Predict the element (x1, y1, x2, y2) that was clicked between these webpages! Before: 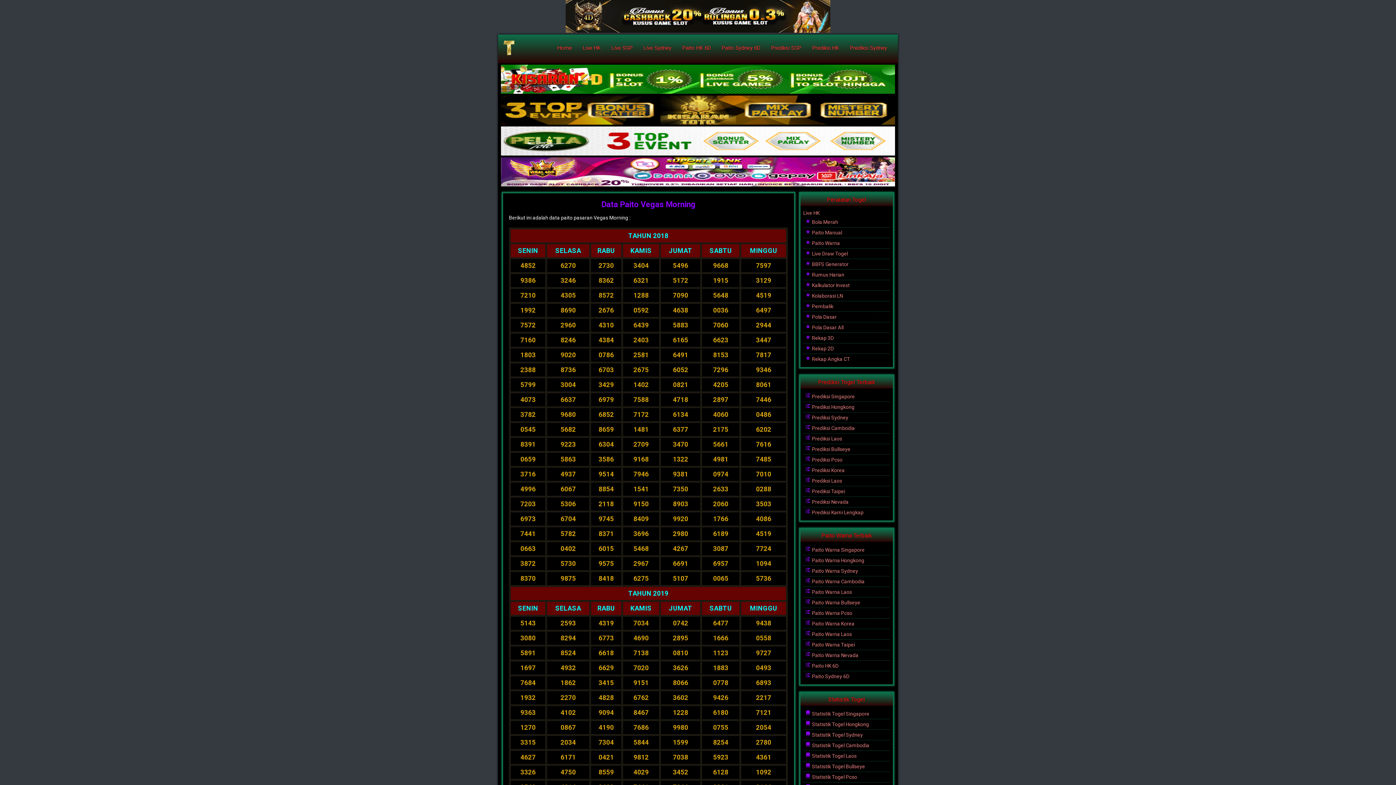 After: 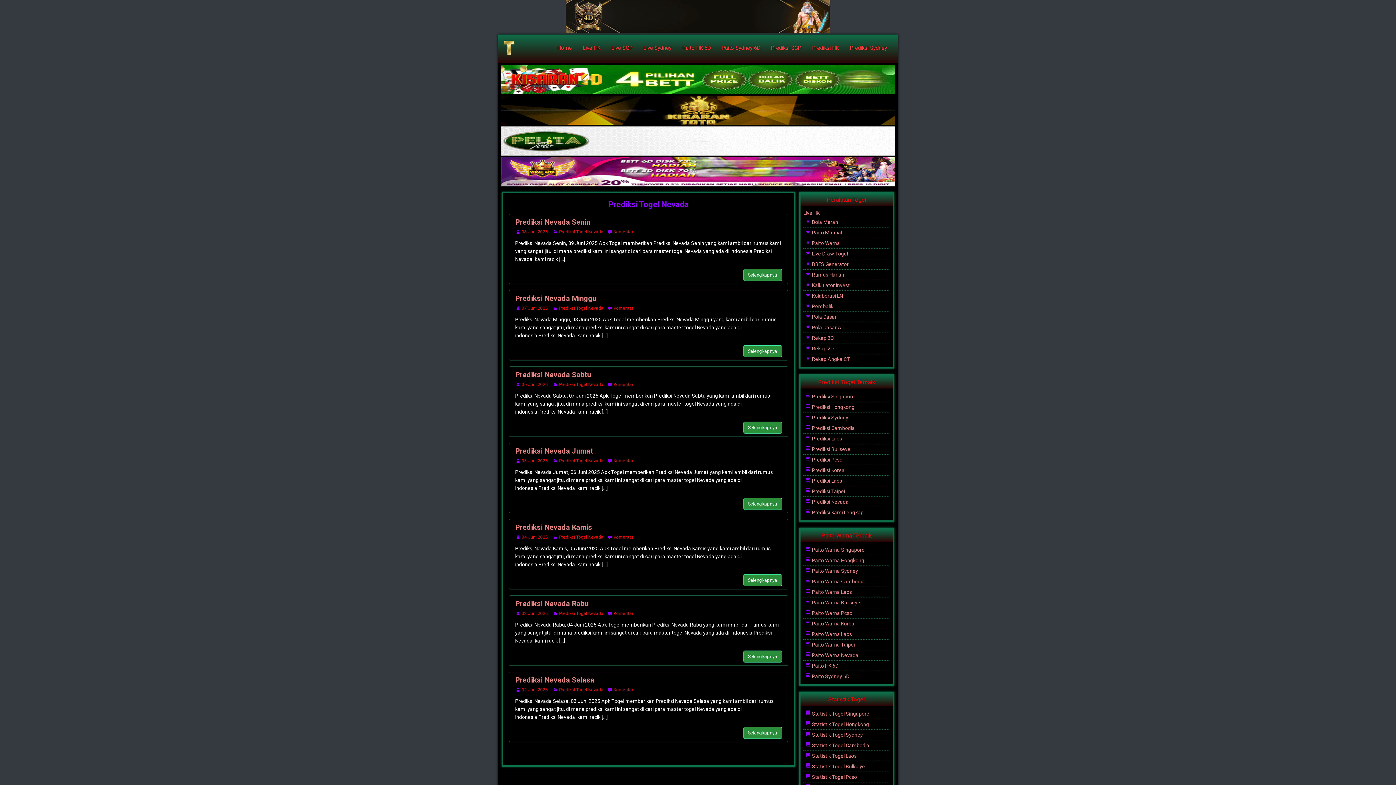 Action: label:  Prediksi Nevada bbox: (805, 499, 848, 505)